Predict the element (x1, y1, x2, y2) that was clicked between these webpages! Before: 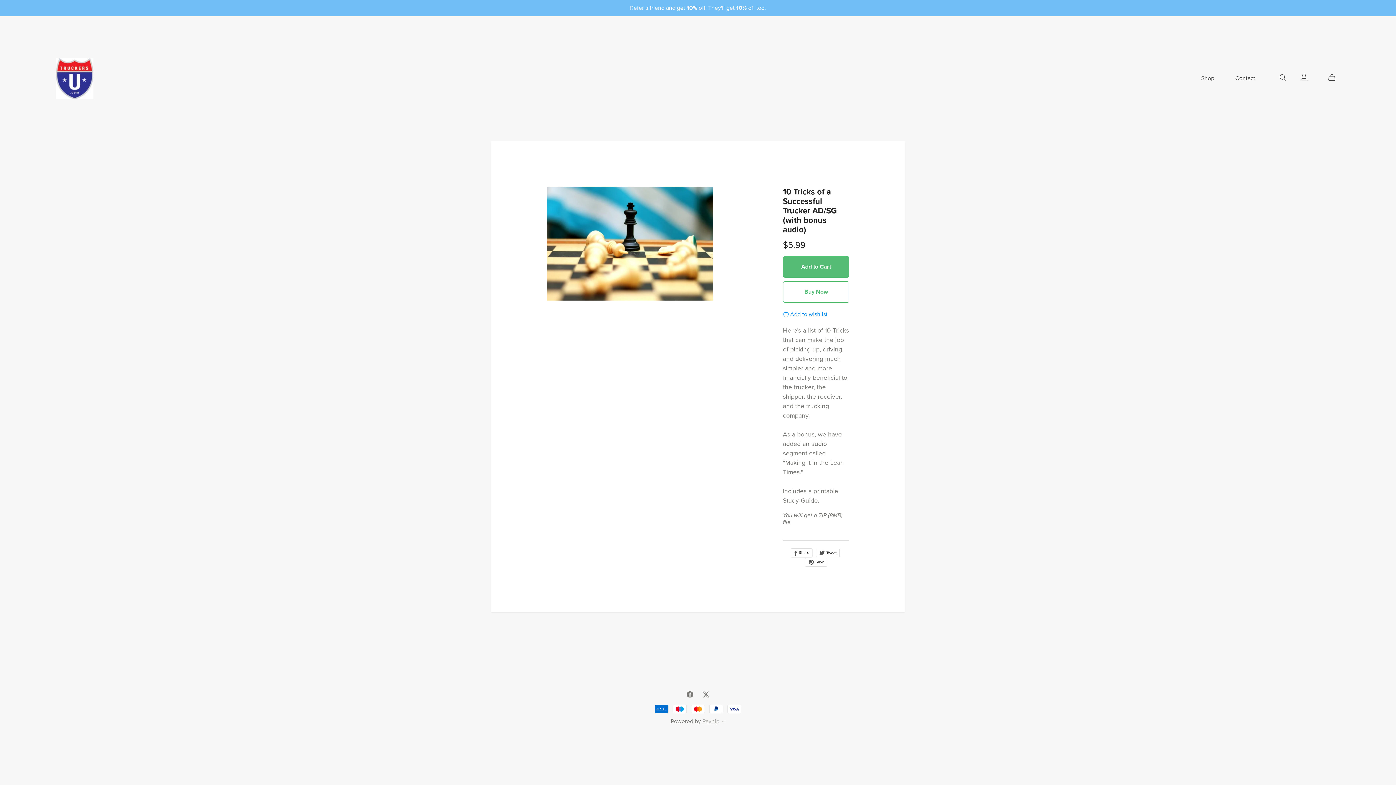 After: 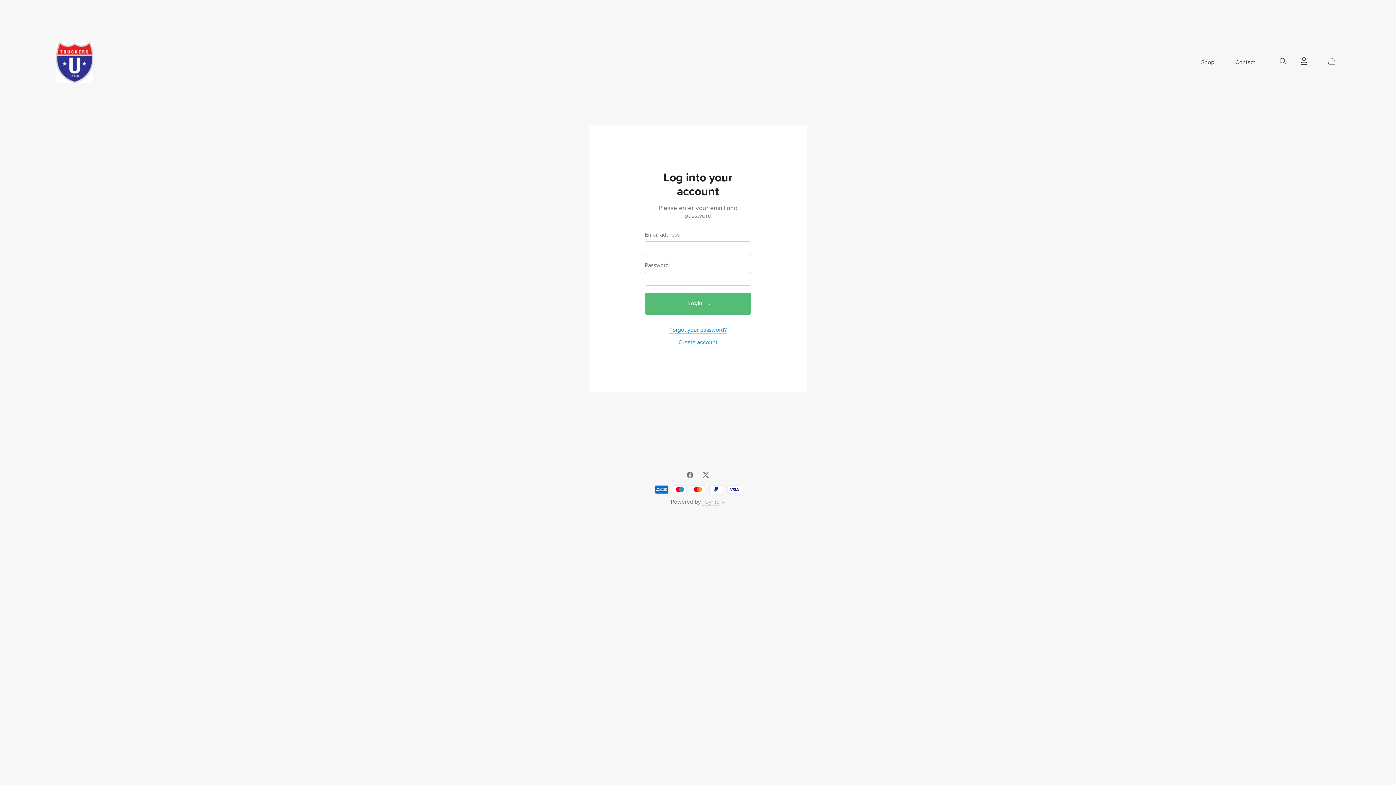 Action: bbox: (1299, 73, 1308, 80) label: Login